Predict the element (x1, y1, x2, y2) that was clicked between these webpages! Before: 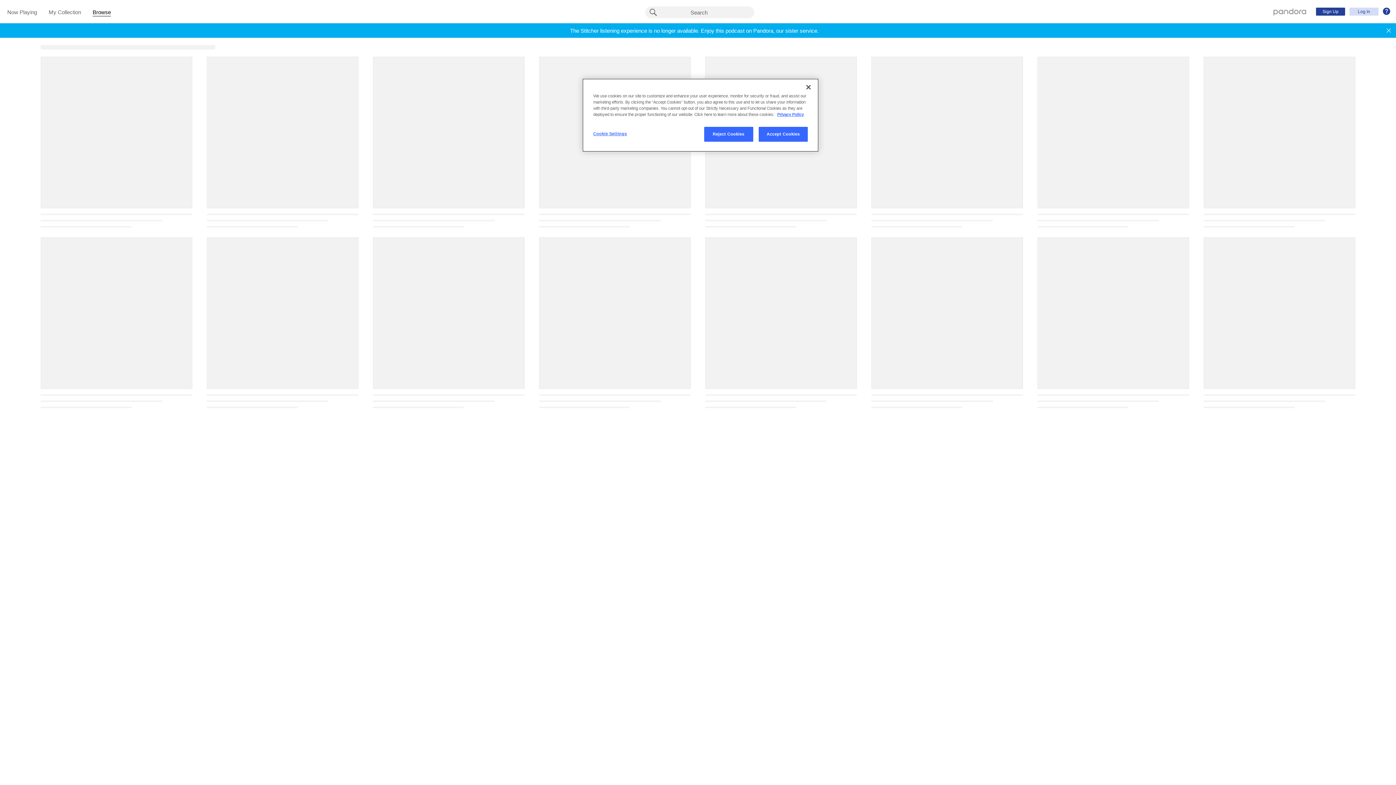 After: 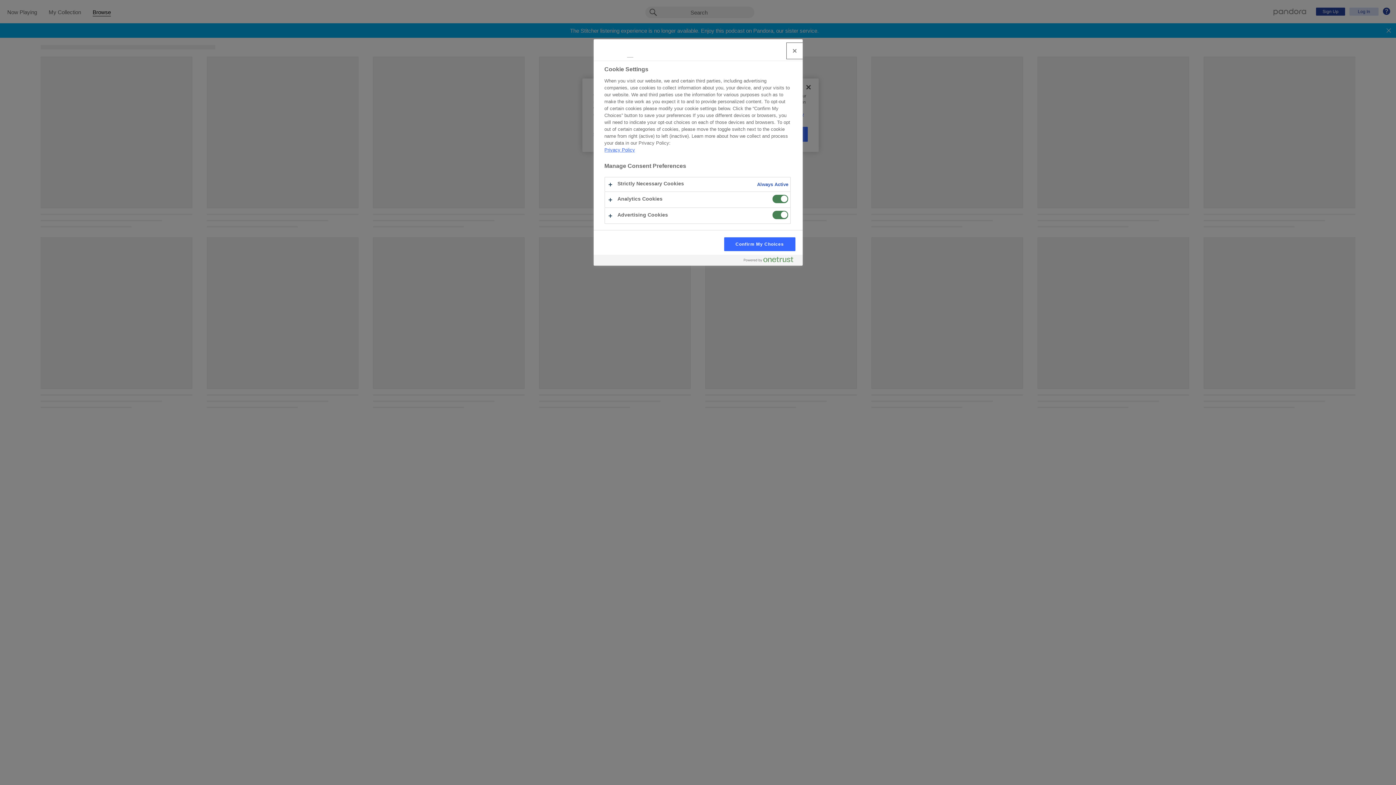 Action: label: Cookie Settings bbox: (593, 126, 642, 141)